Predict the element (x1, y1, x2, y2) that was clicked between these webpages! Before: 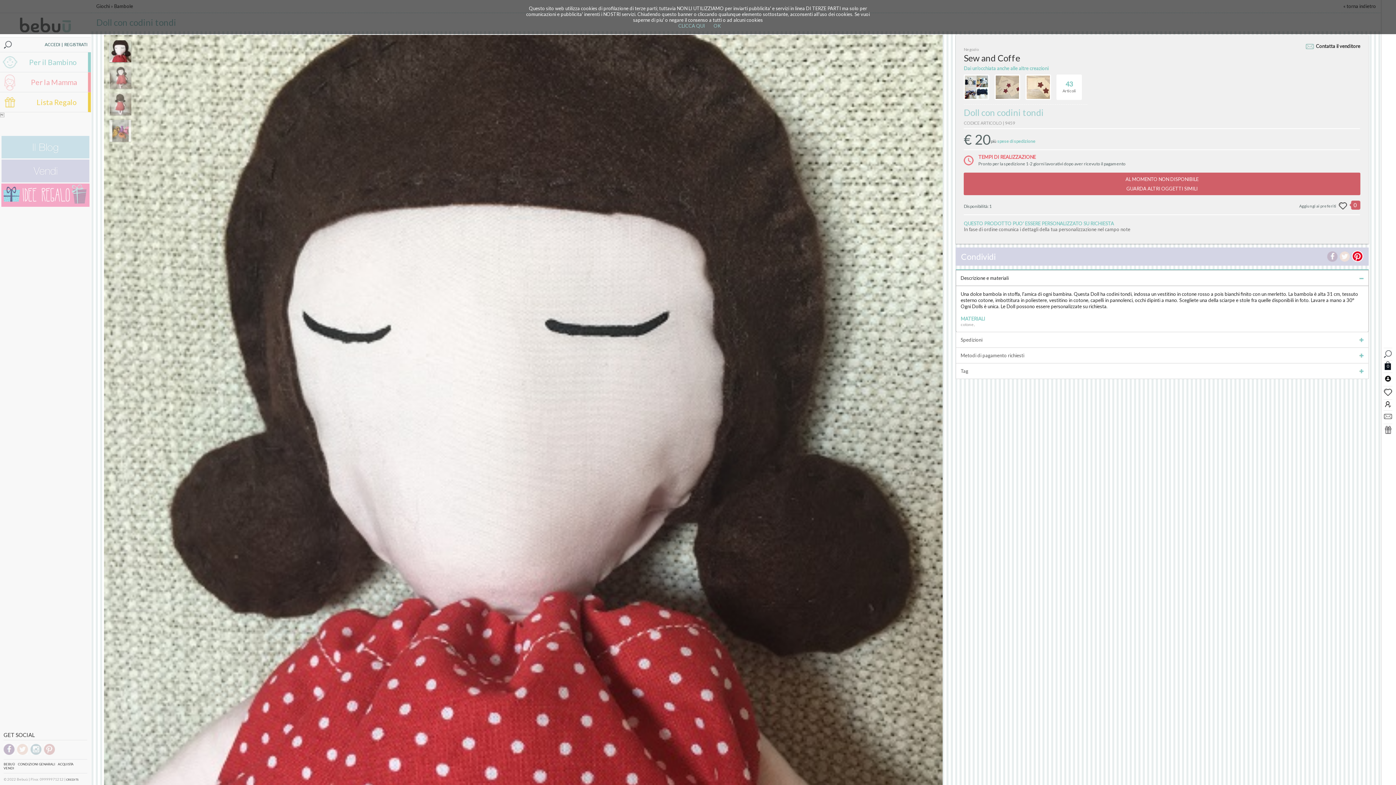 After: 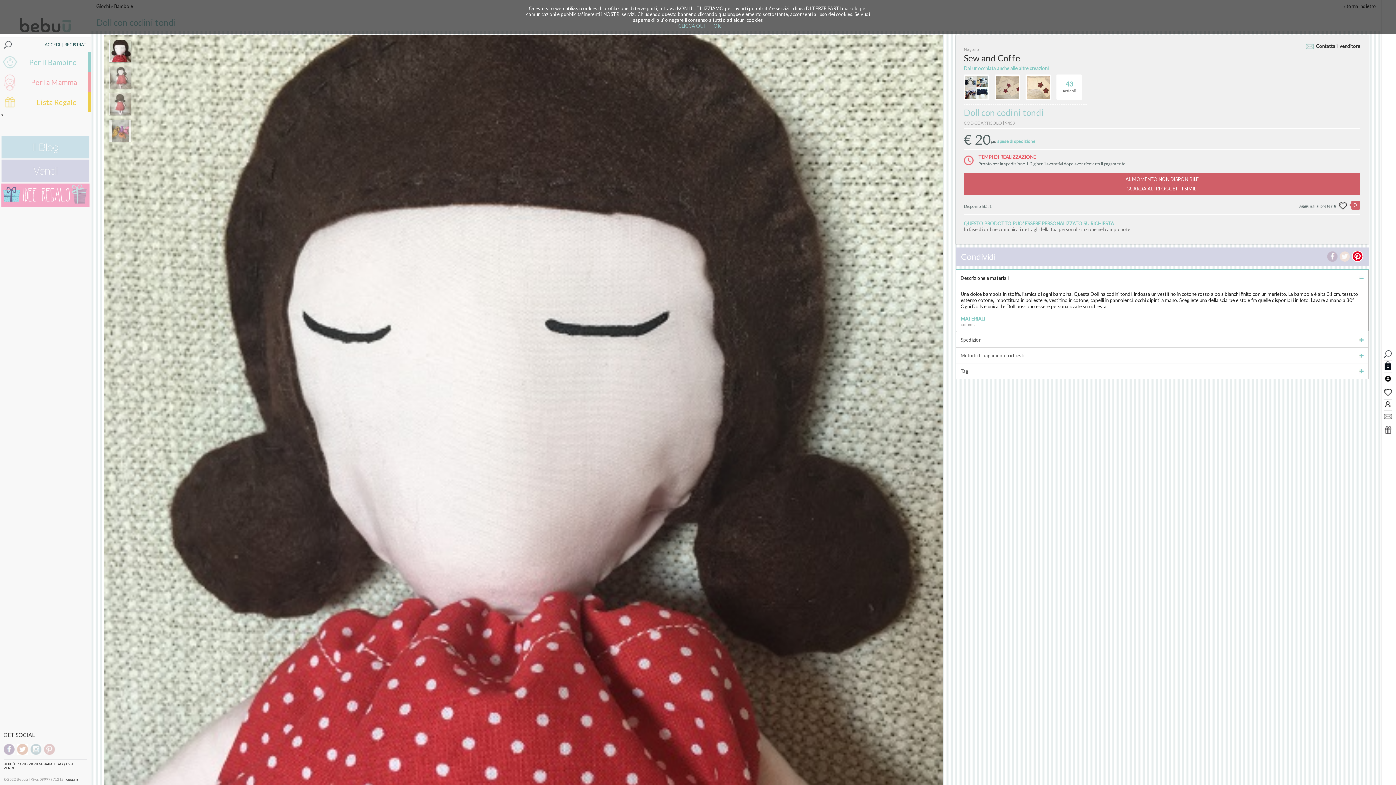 Action: bbox: (17, 752, 28, 756)